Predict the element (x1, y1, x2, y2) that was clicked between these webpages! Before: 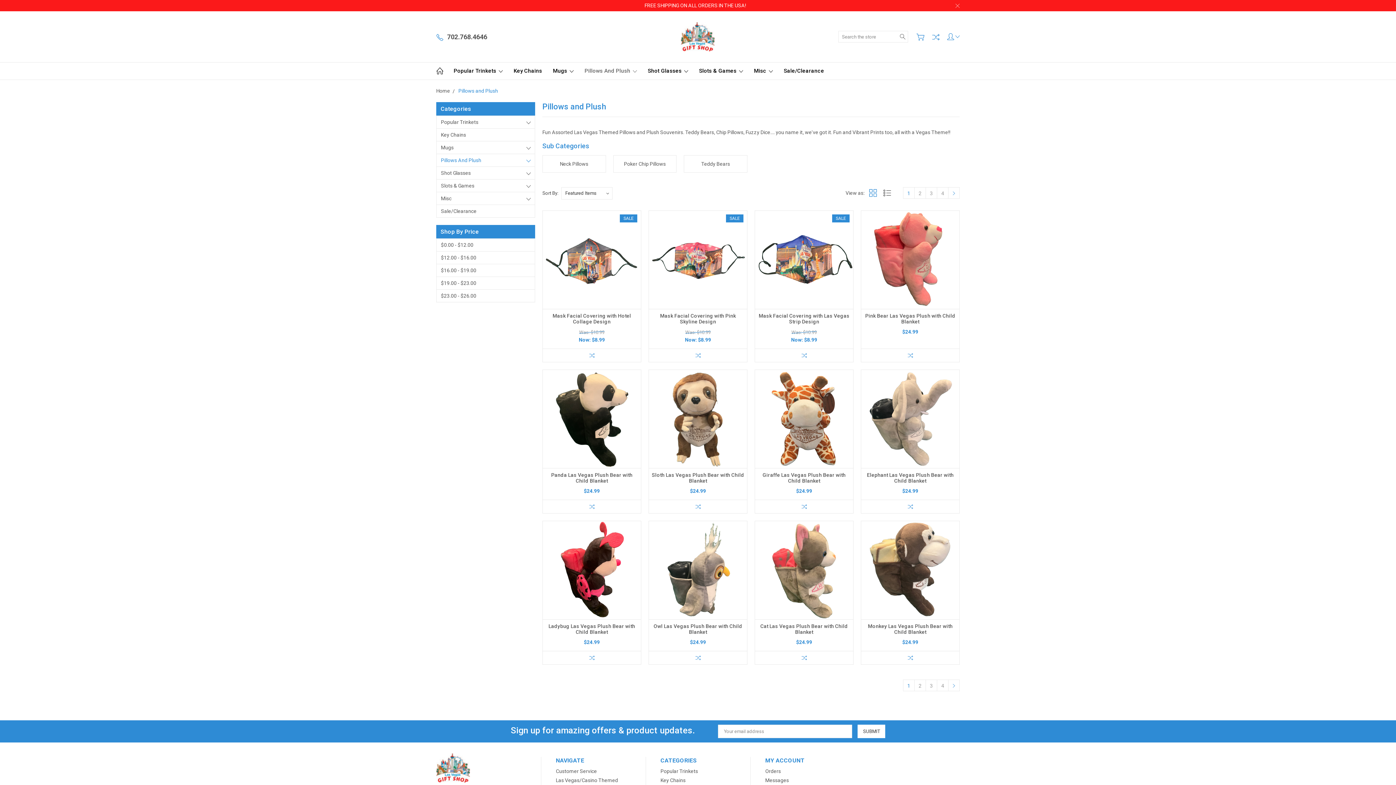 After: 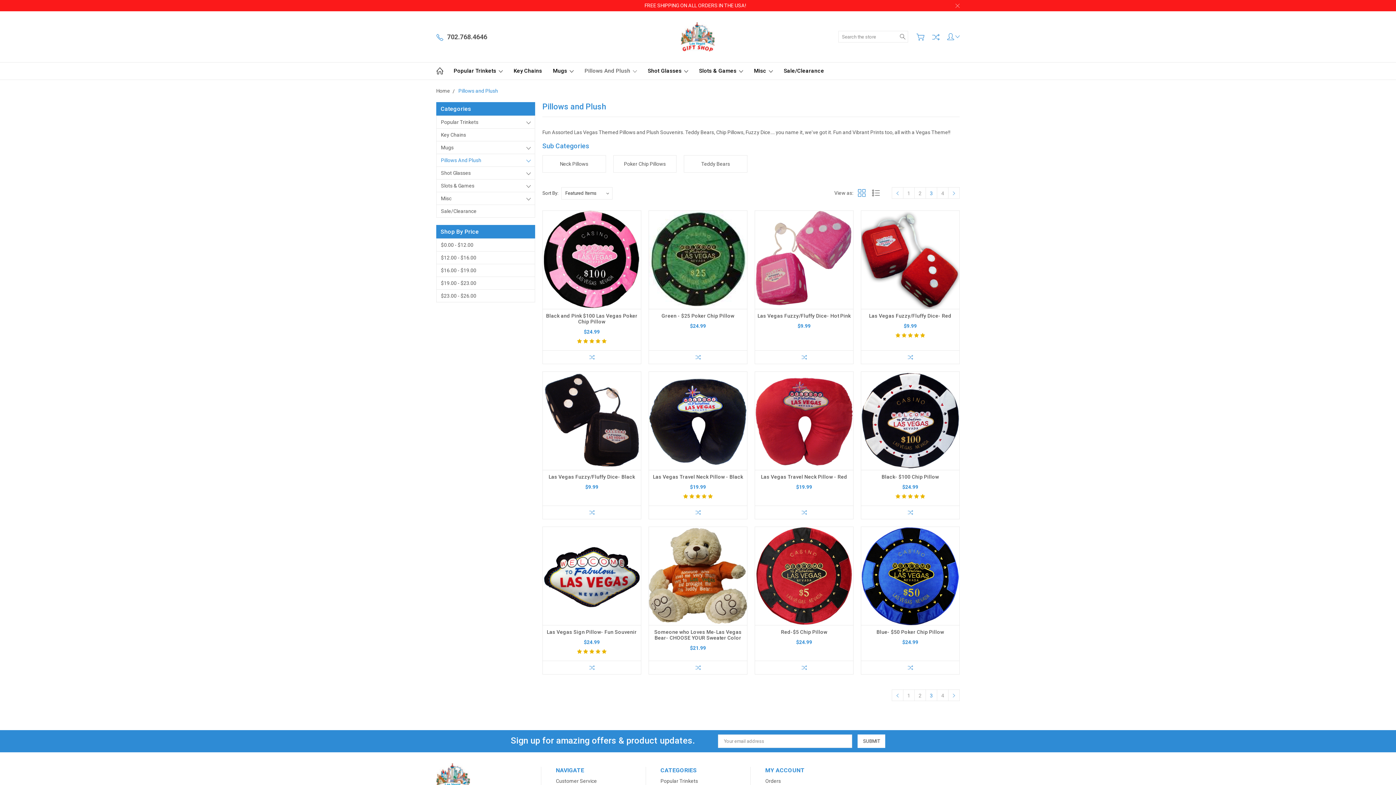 Action: bbox: (926, 187, 937, 198) label: 3